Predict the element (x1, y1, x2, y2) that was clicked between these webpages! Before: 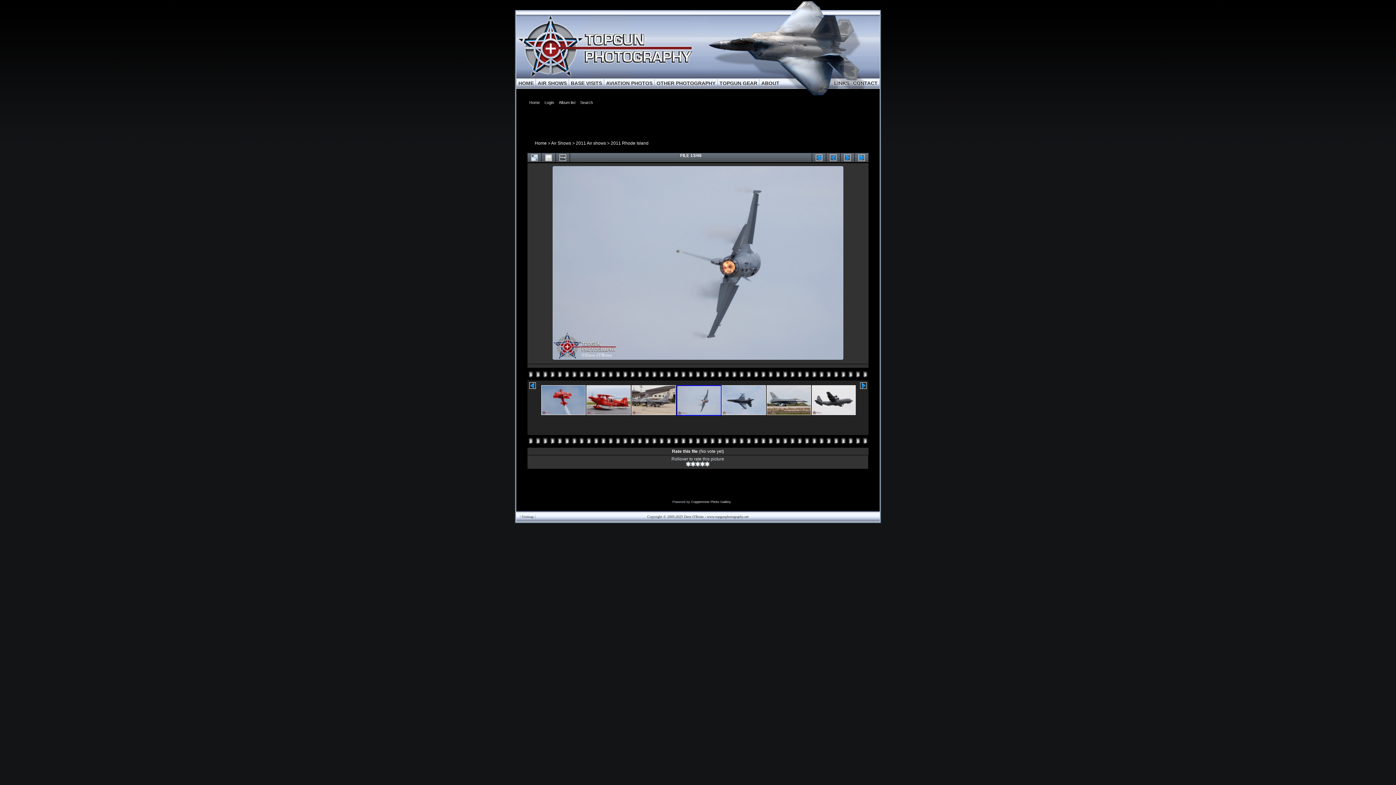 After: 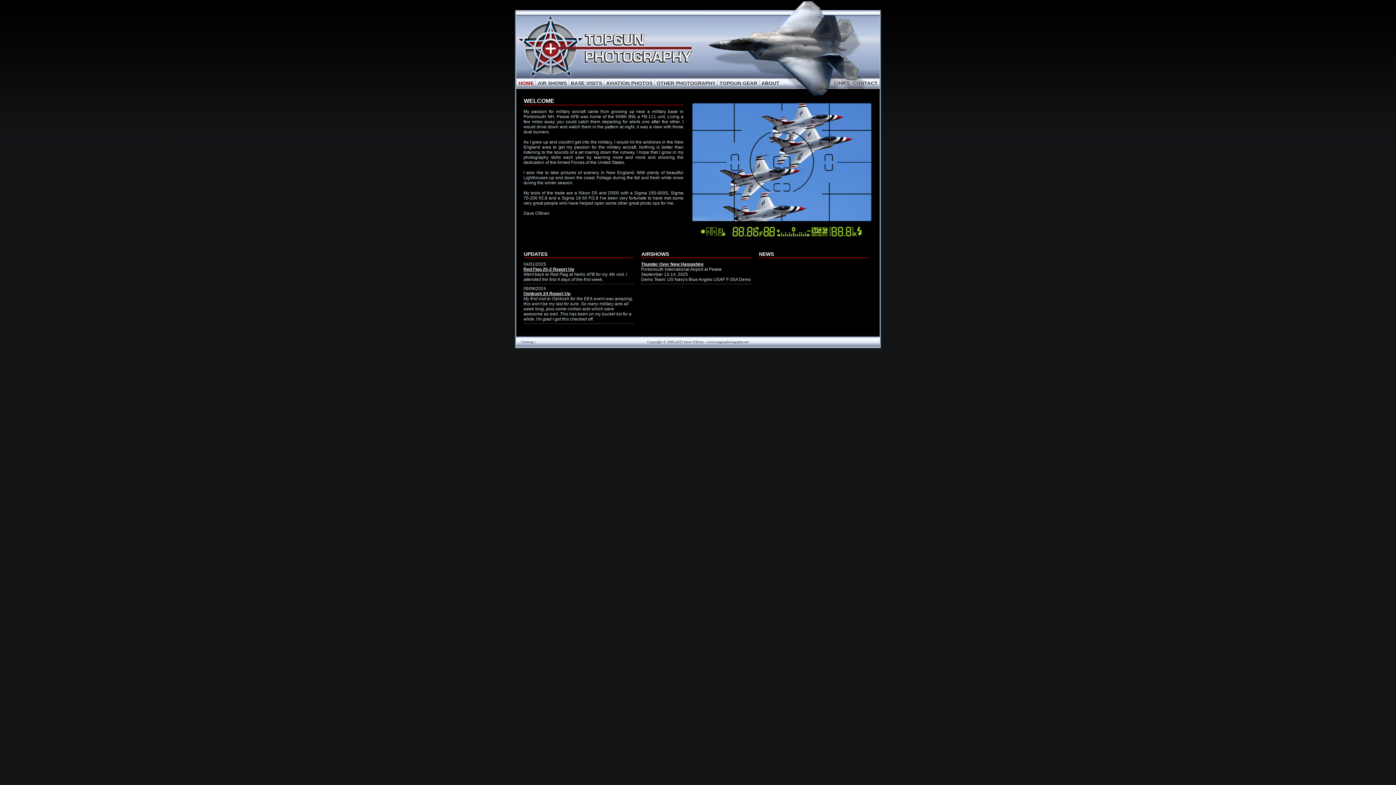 Action: bbox: (707, 514, 748, 518) label: www.topgunphotography.net